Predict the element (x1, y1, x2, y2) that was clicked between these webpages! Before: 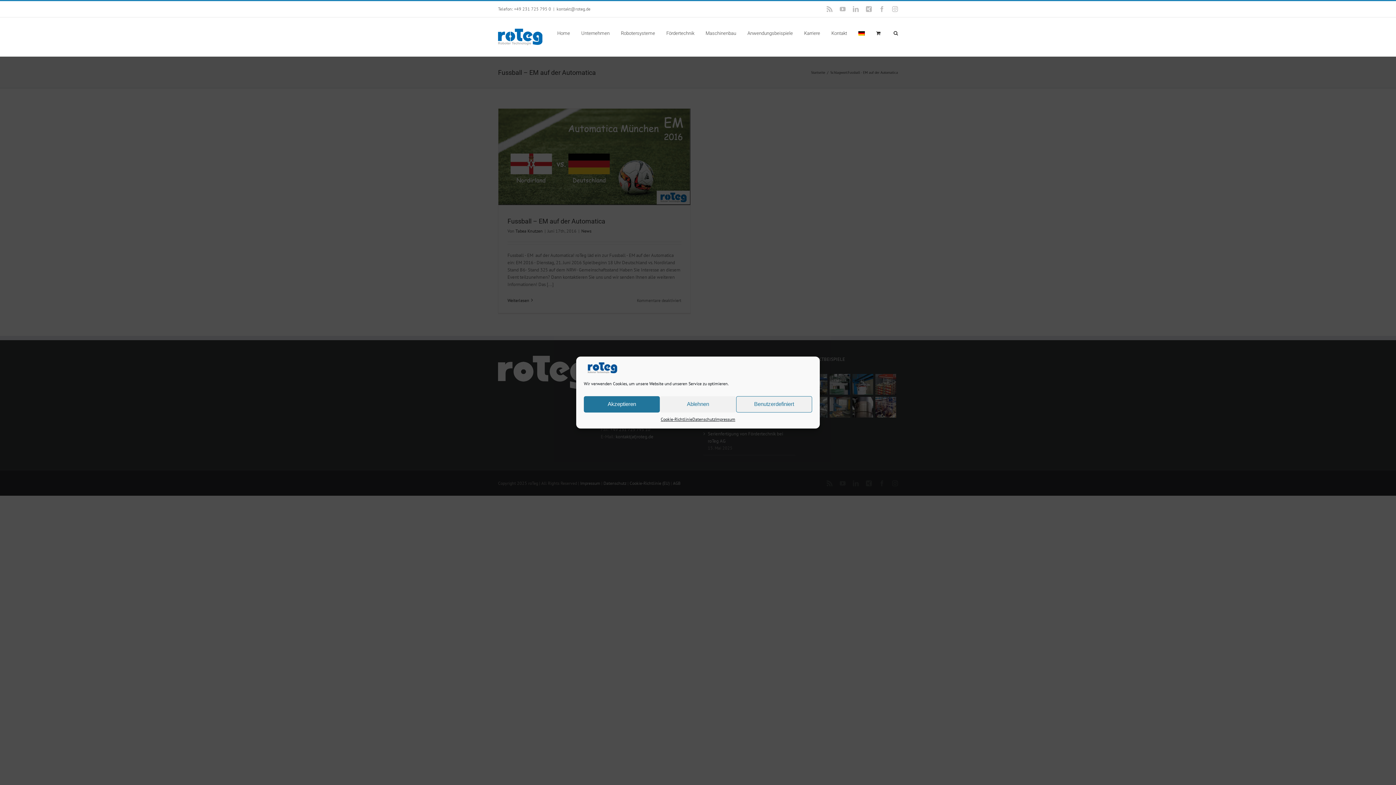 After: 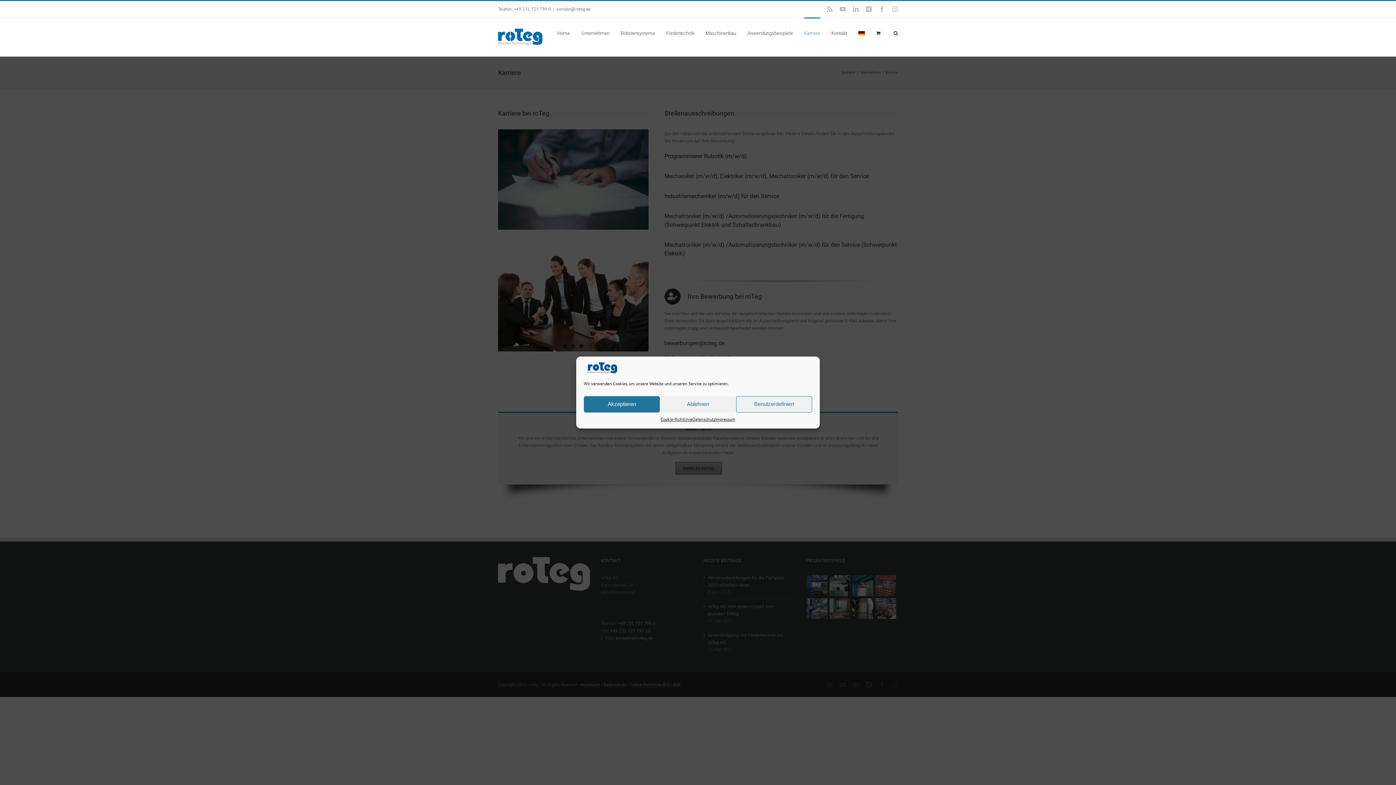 Action: label: Karriere bbox: (804, 17, 820, 48)